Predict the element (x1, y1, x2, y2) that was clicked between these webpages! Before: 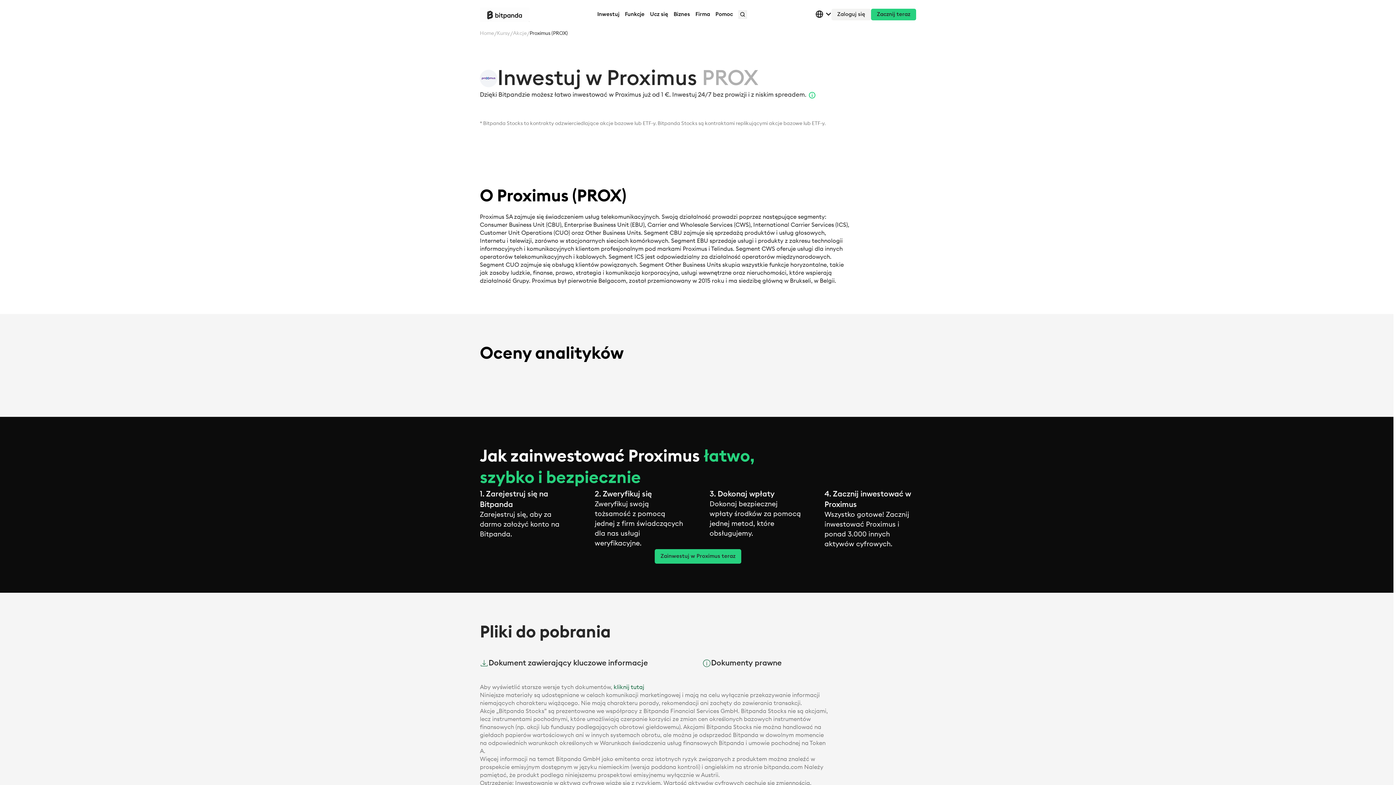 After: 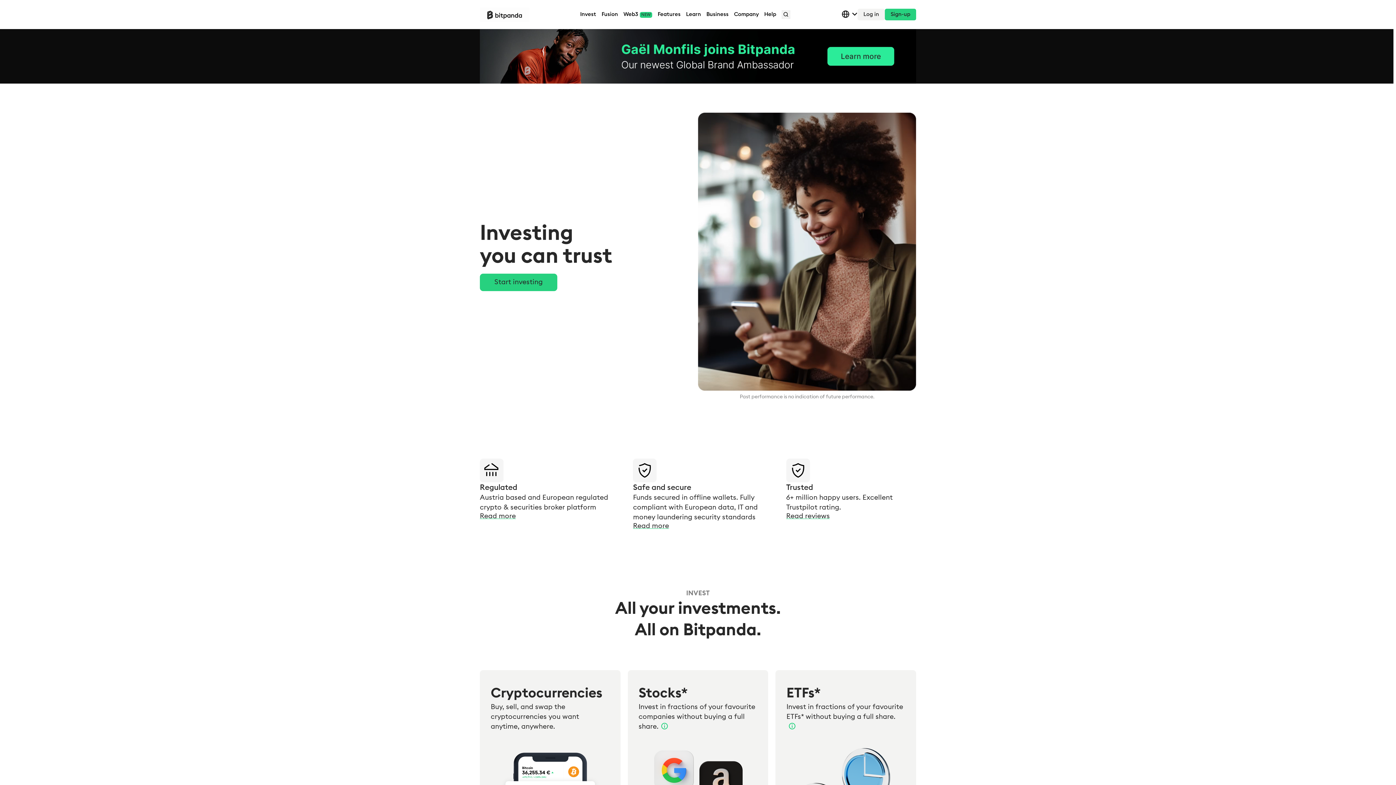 Action: bbox: (715, 11, 733, 17) label: Pomoc